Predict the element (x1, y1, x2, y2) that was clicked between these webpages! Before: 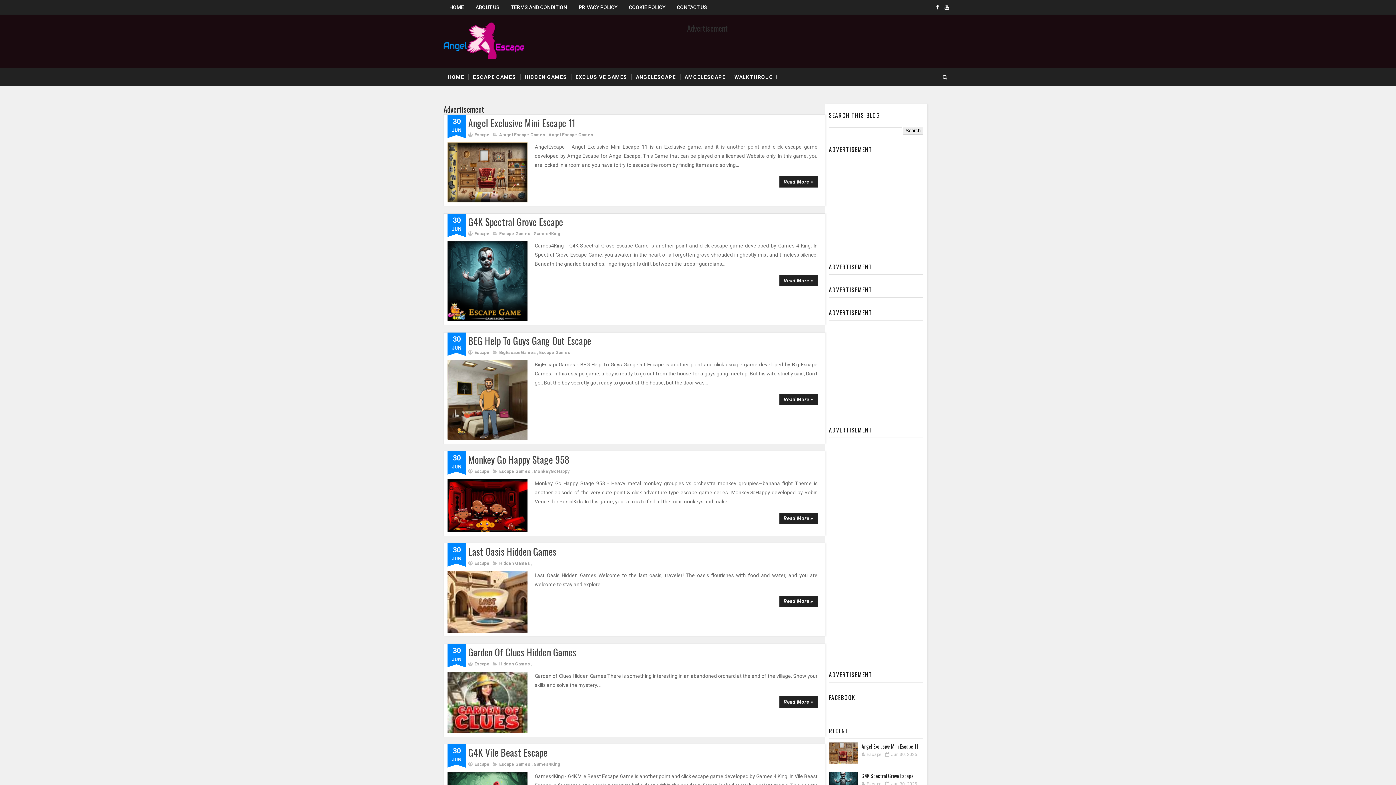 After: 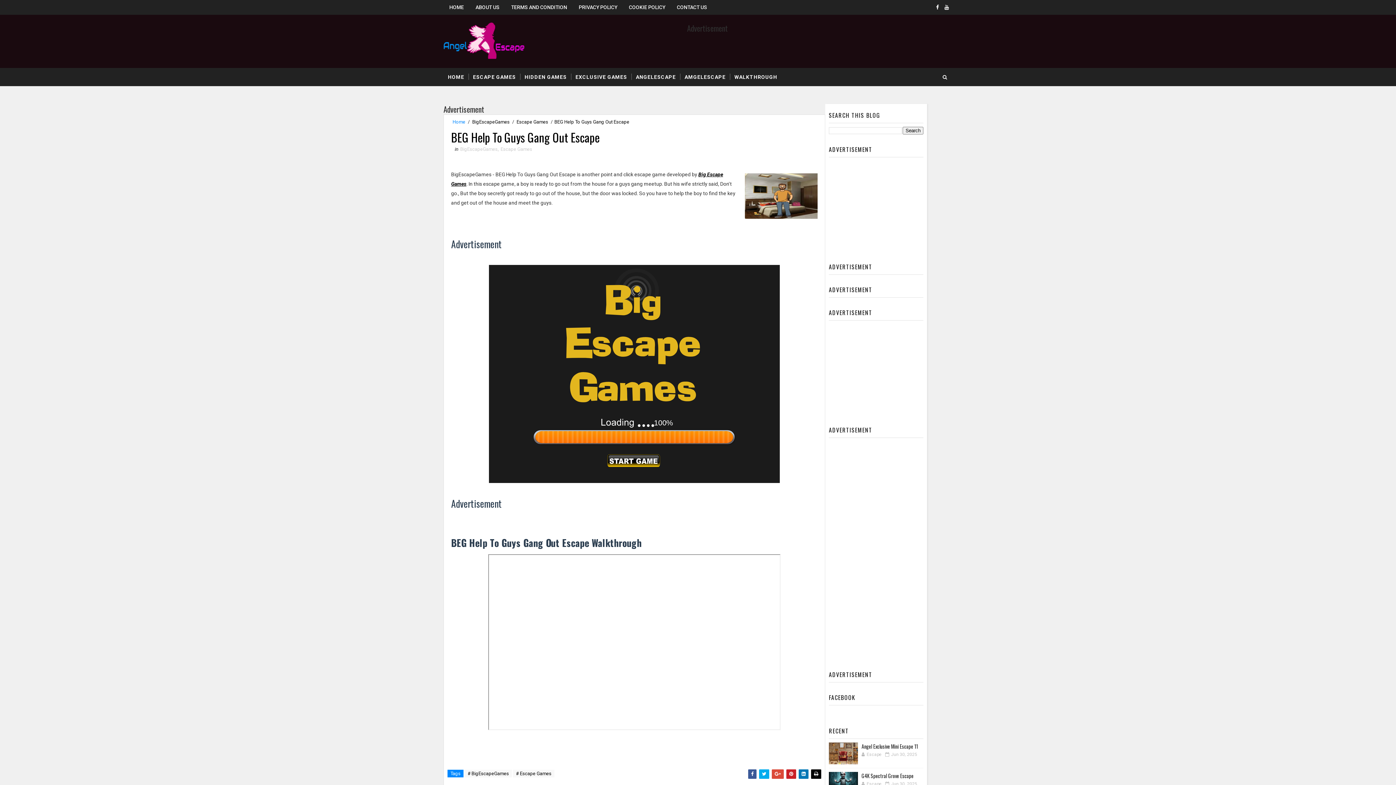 Action: bbox: (447, 360, 527, 440)